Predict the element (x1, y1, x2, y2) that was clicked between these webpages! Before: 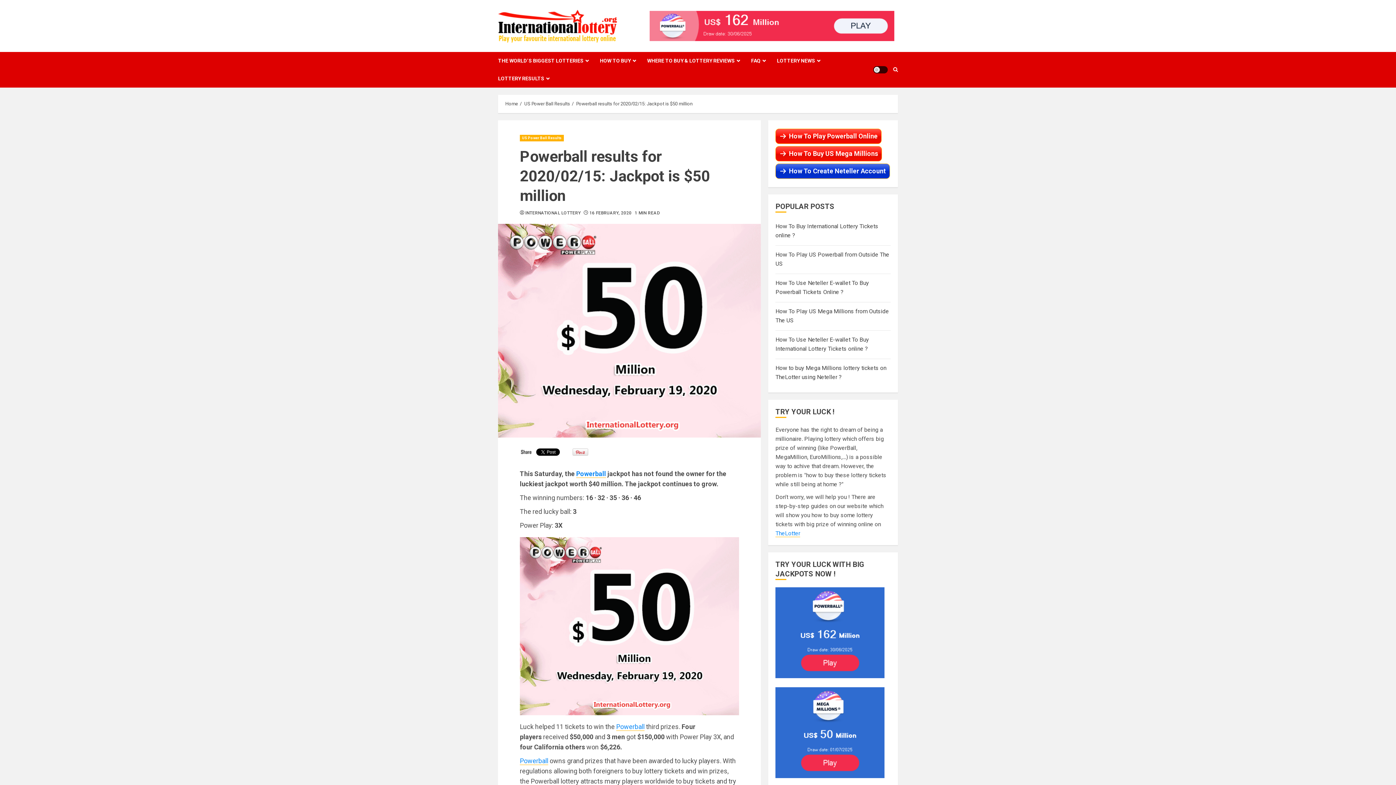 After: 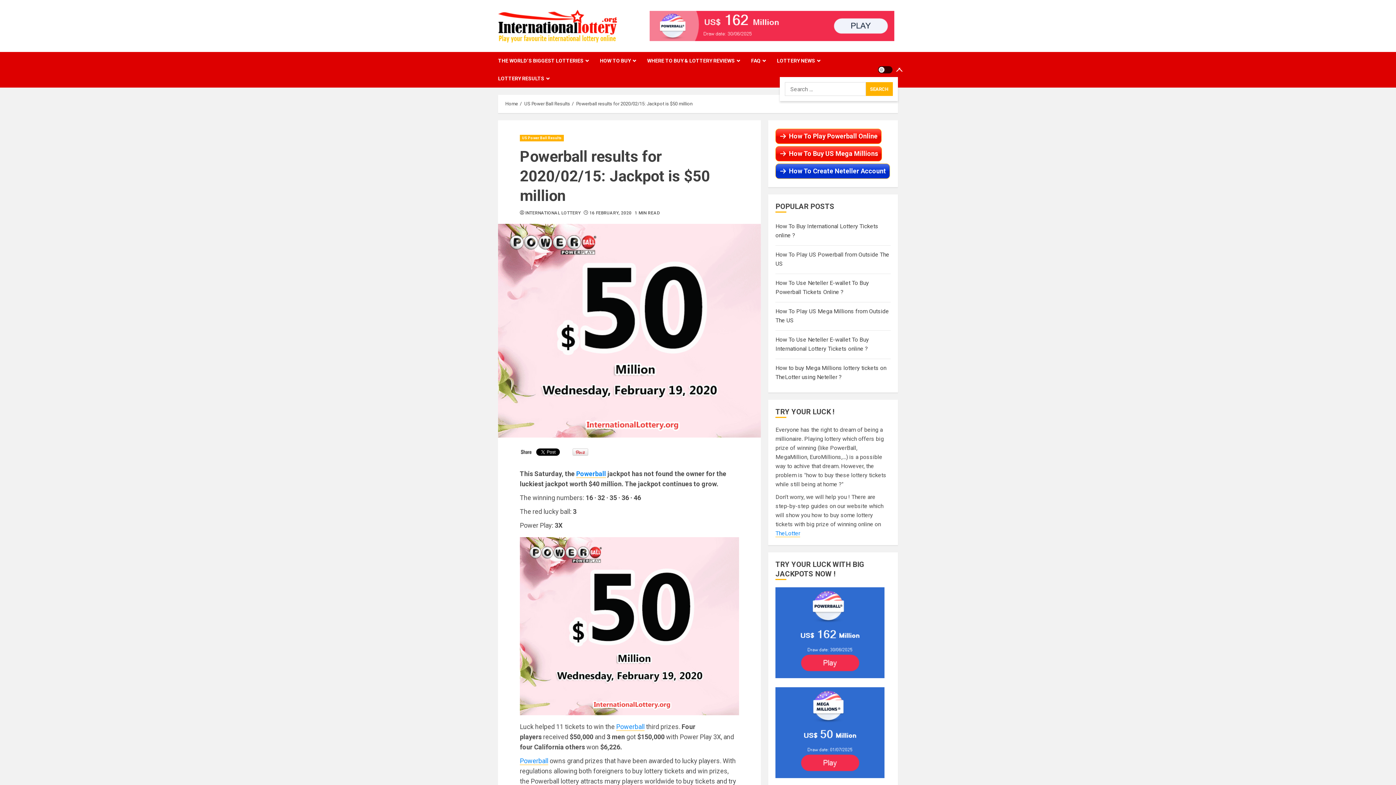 Action: bbox: (893, 62, 898, 76)